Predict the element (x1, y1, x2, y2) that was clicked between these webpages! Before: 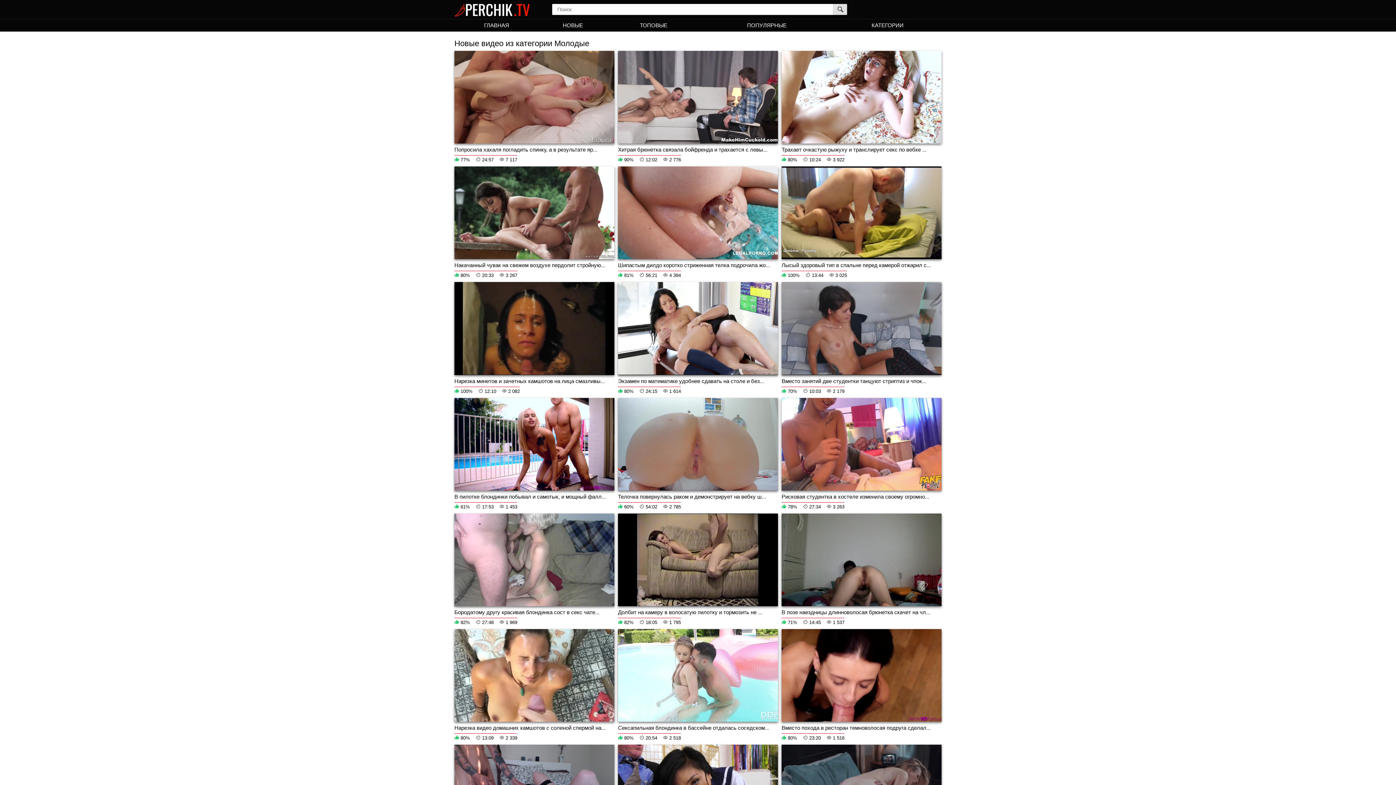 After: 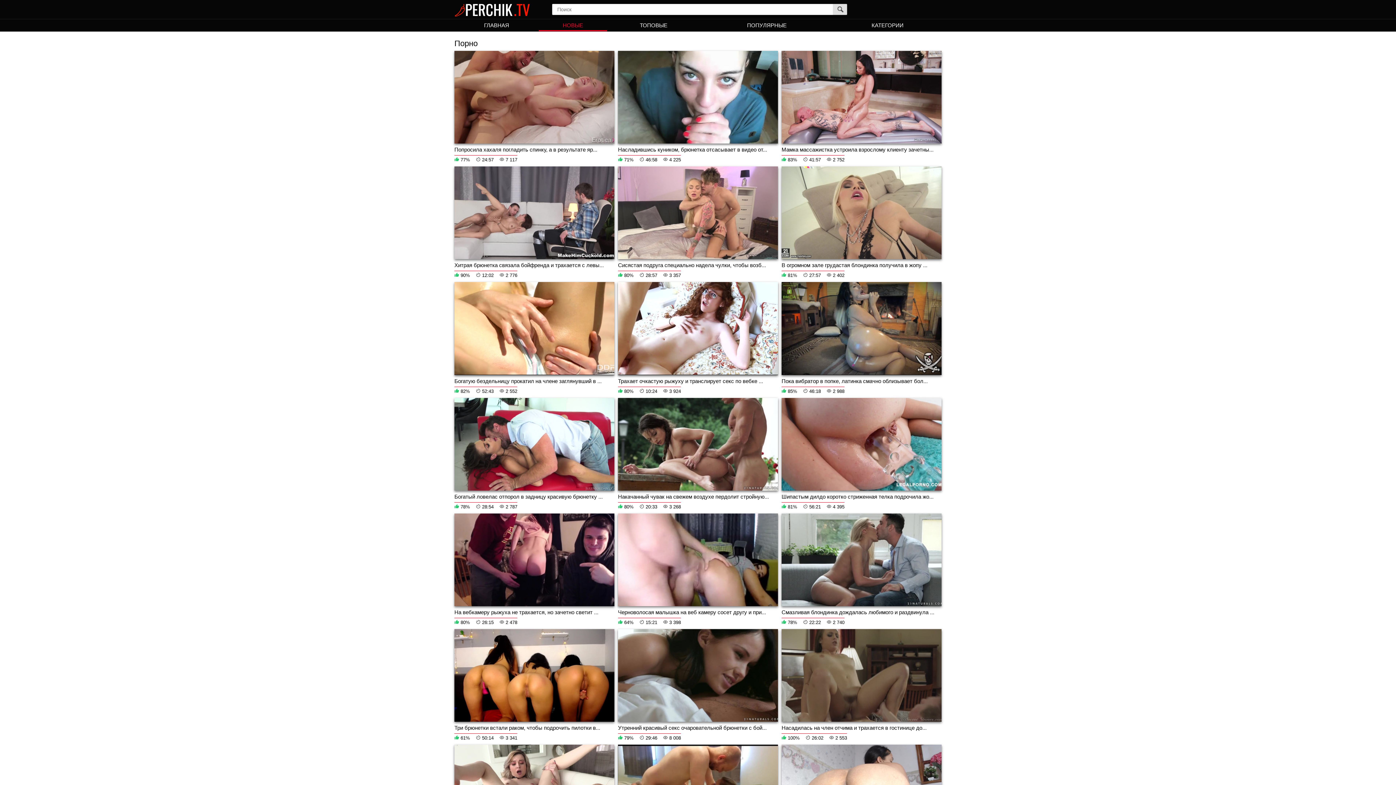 Action: label: НОВЫЕ bbox: (538, 19, 607, 31)